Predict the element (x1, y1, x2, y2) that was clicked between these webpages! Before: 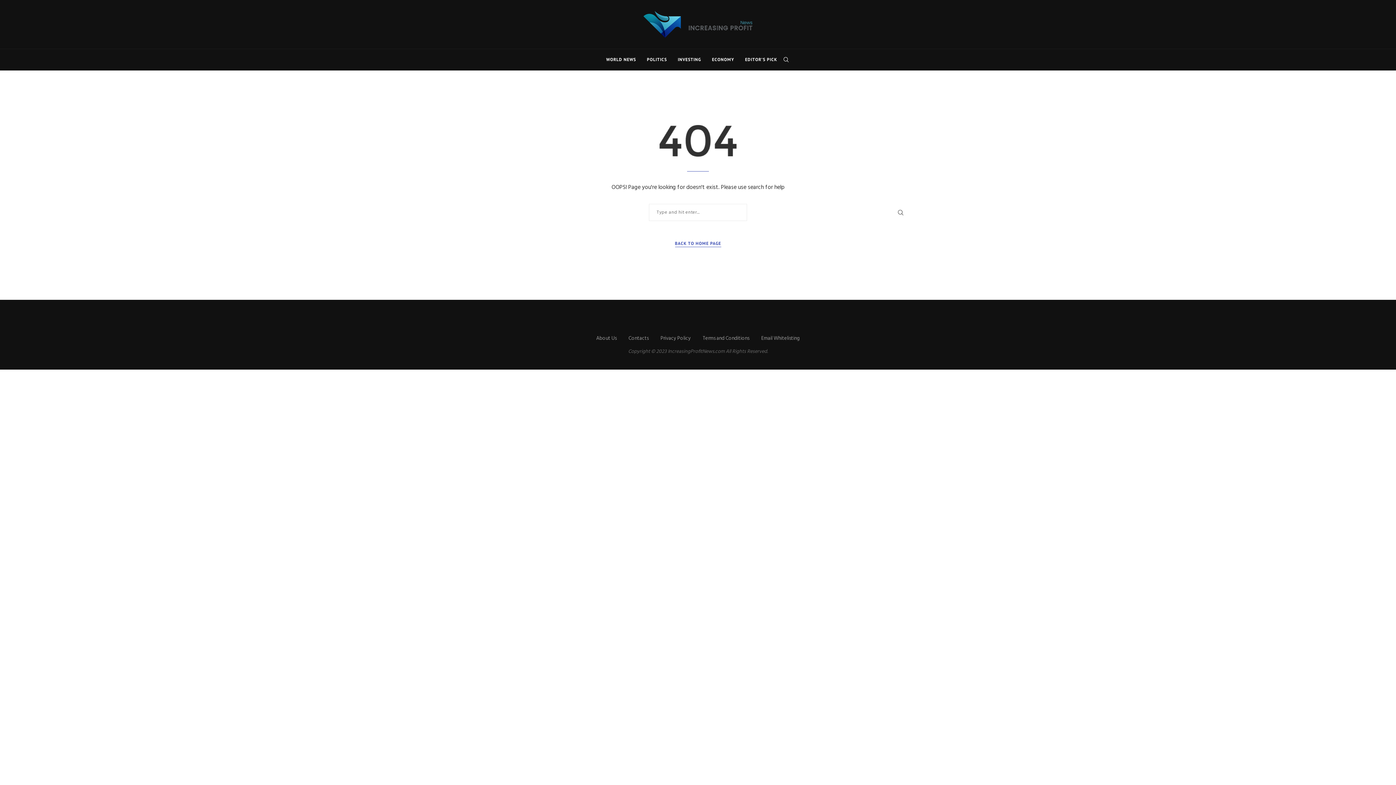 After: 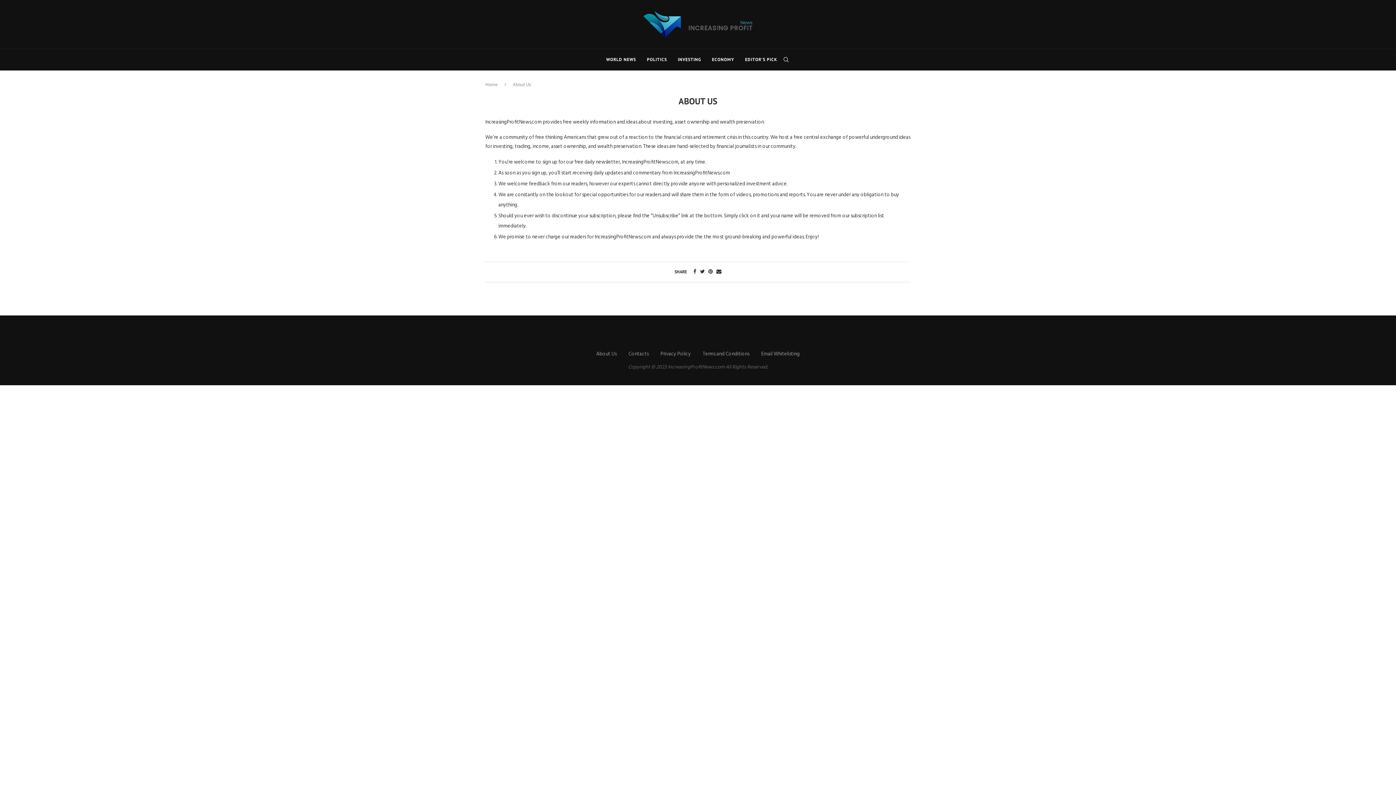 Action: bbox: (596, 334, 616, 343) label: About Us